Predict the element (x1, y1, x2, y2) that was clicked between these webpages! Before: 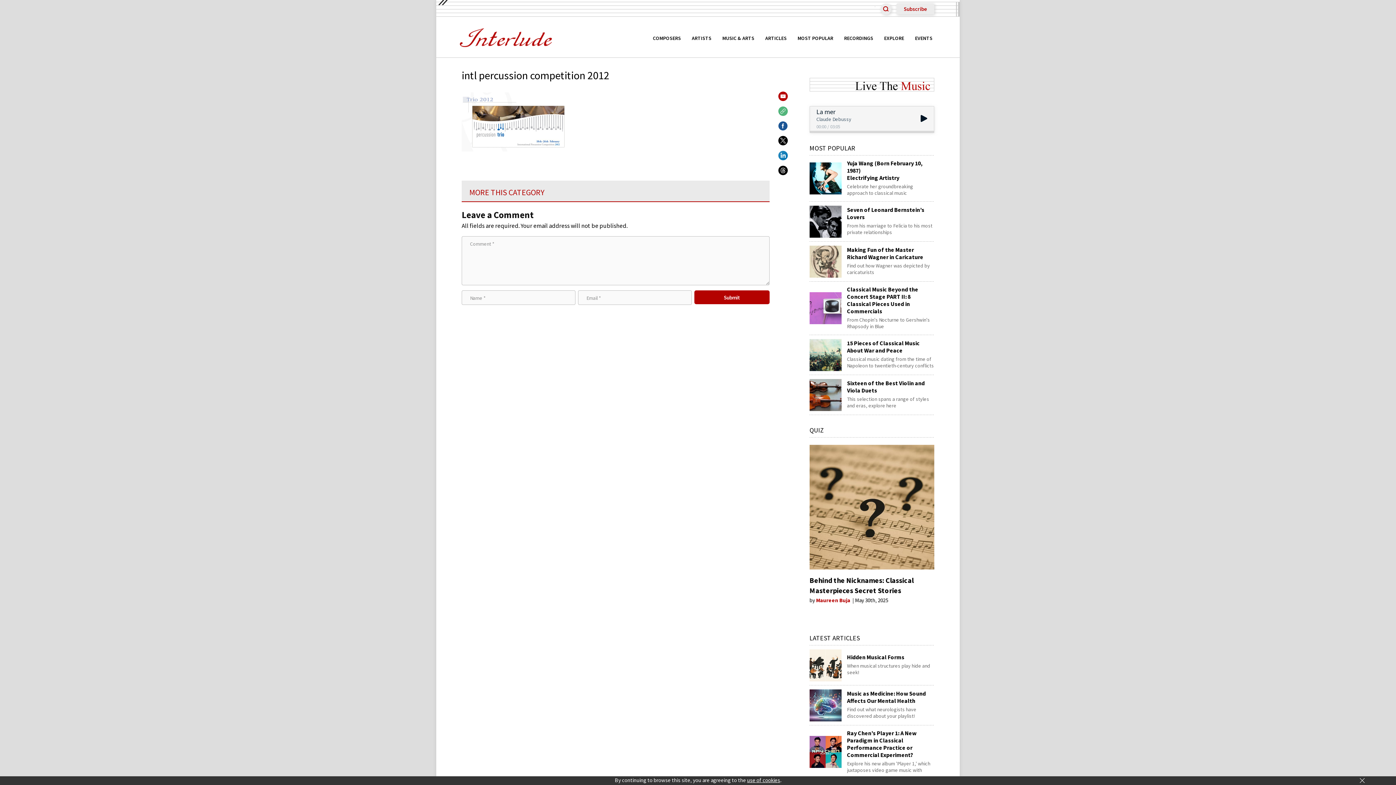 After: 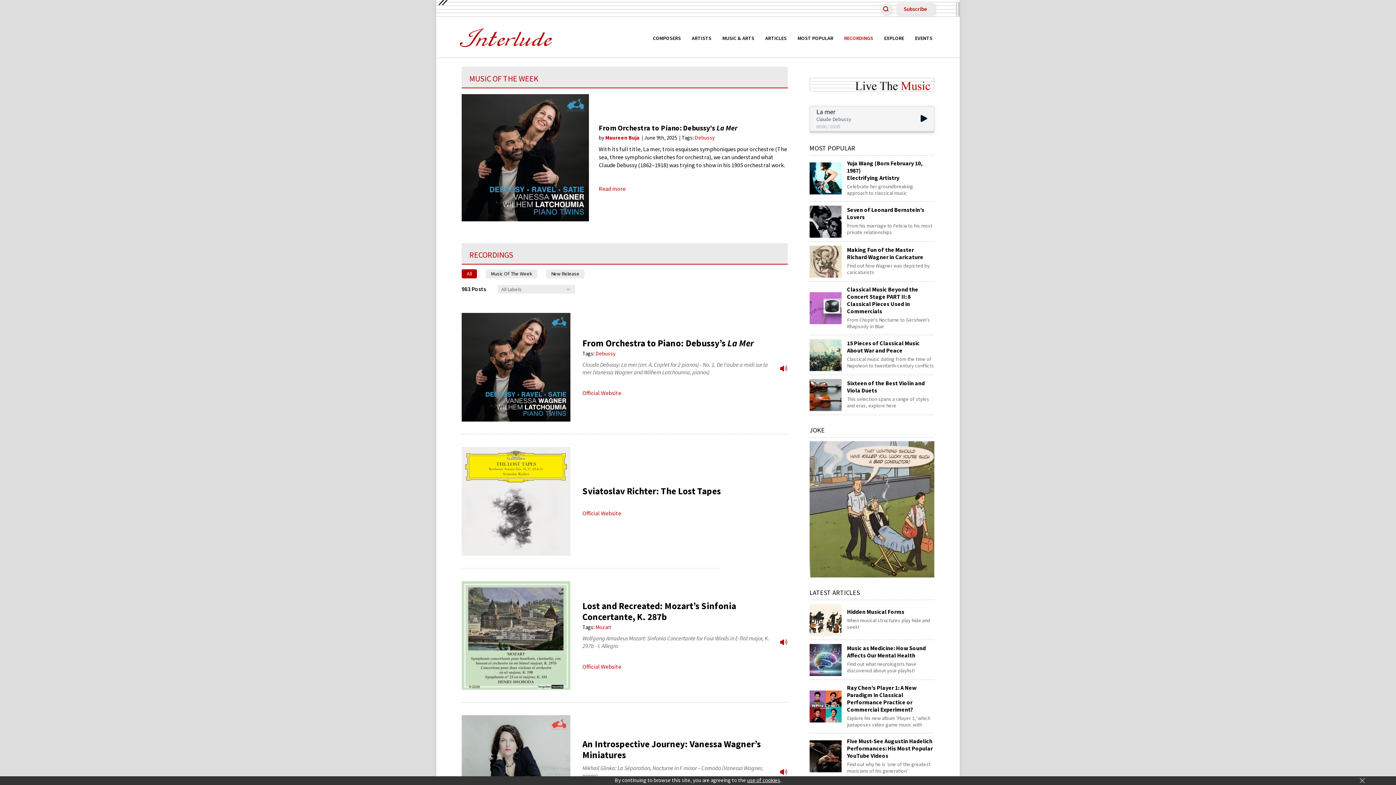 Action: label: RECORDINGS bbox: (838, 28, 878, 47)